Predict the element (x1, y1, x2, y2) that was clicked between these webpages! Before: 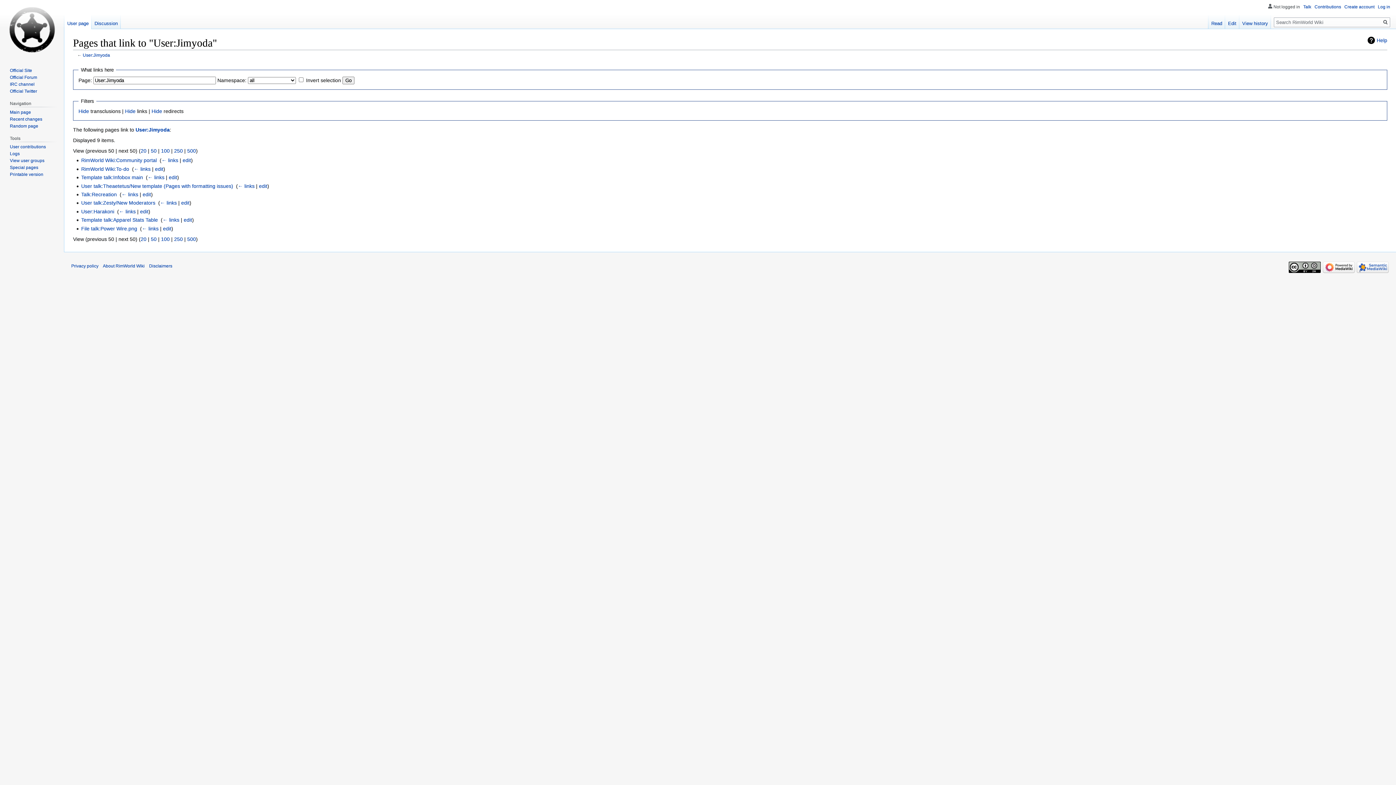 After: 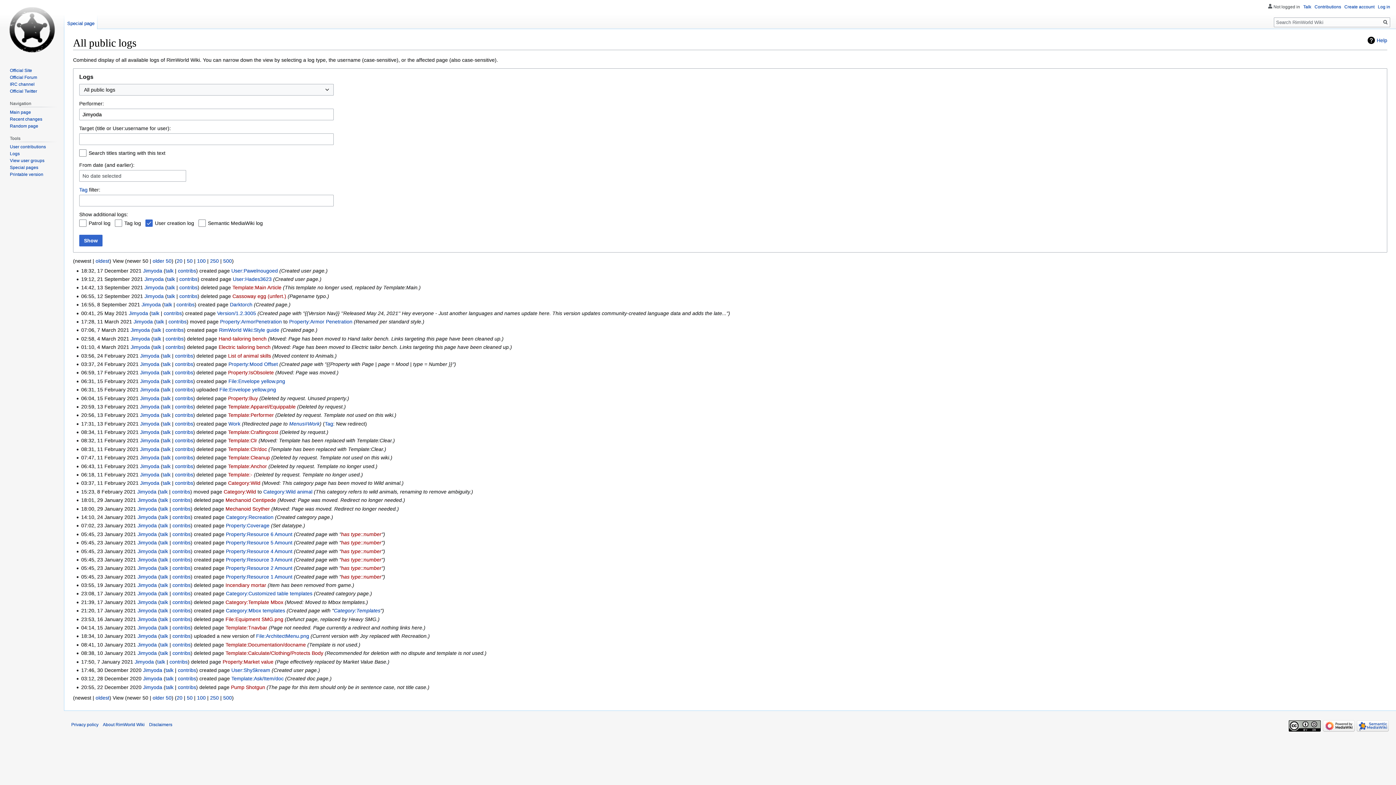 Action: label: Logs bbox: (9, 151, 19, 156)